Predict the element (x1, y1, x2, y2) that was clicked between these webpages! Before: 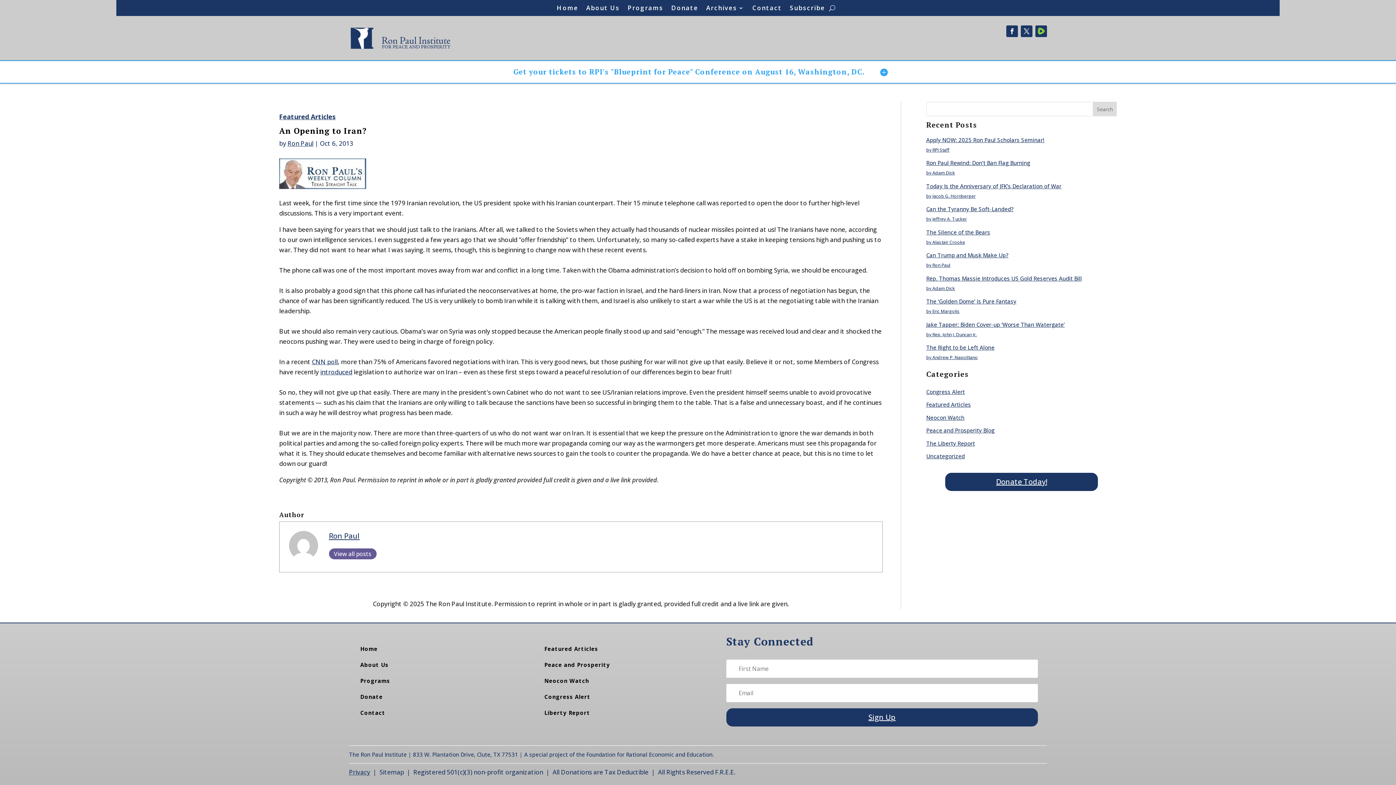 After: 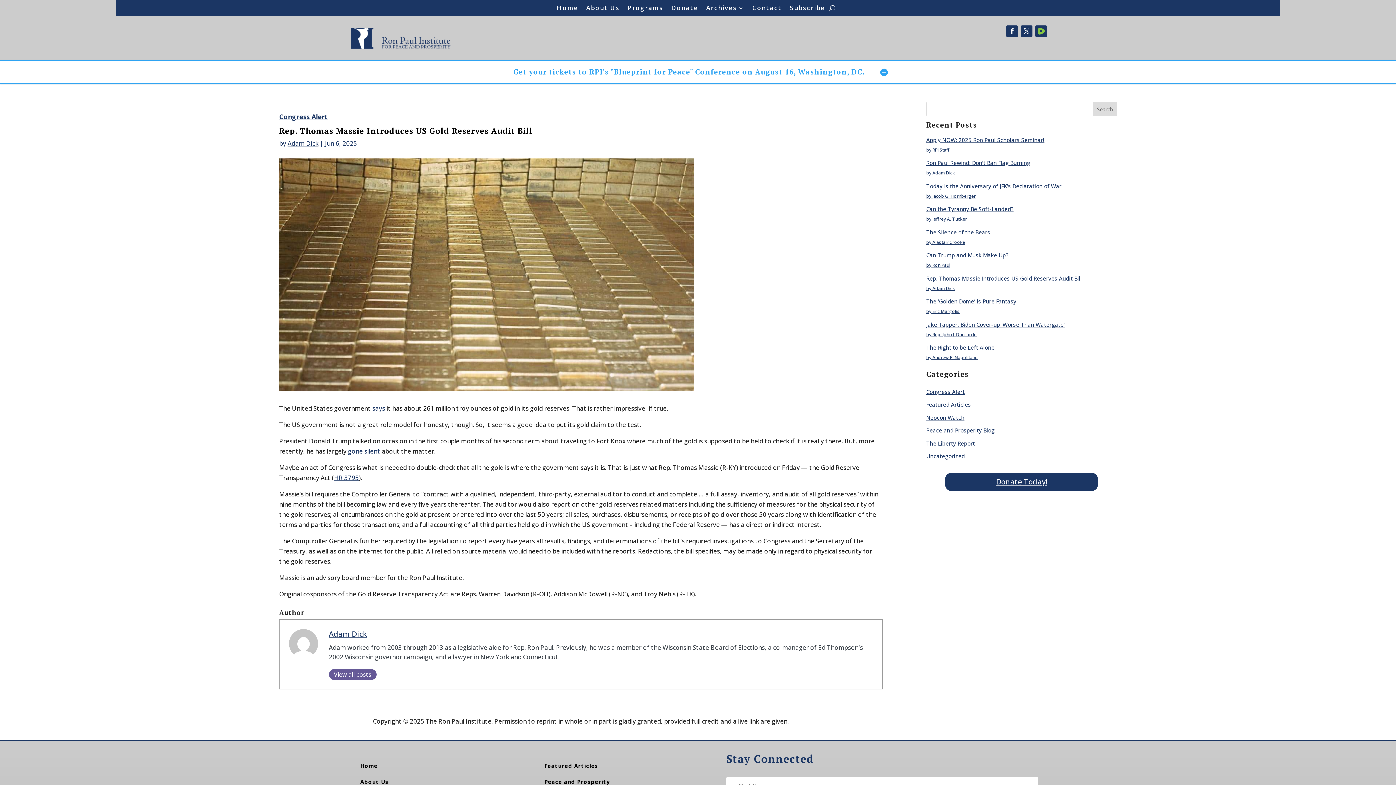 Action: bbox: (926, 274, 1082, 282) label: Rep. Thomas Massie Introduces US Gold Reserves Audit Bill